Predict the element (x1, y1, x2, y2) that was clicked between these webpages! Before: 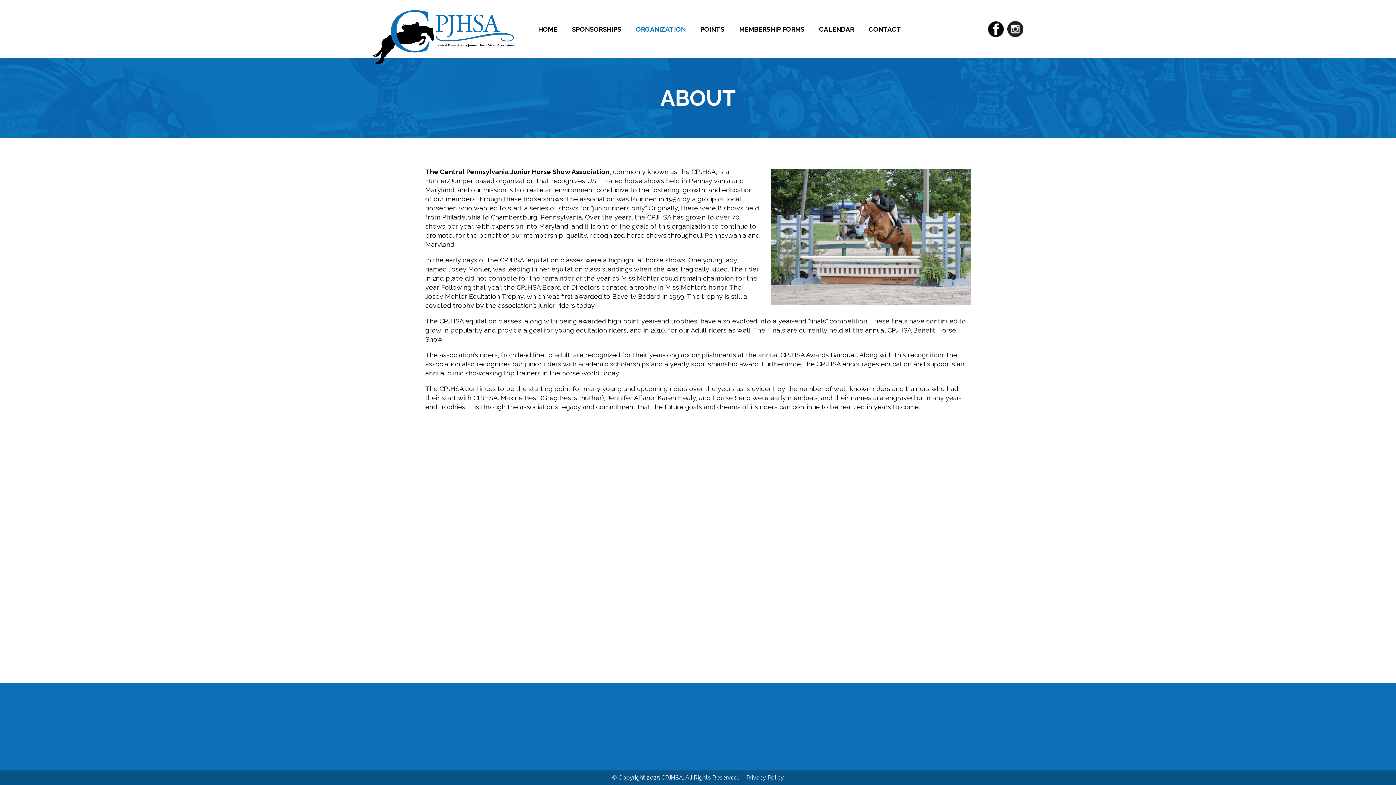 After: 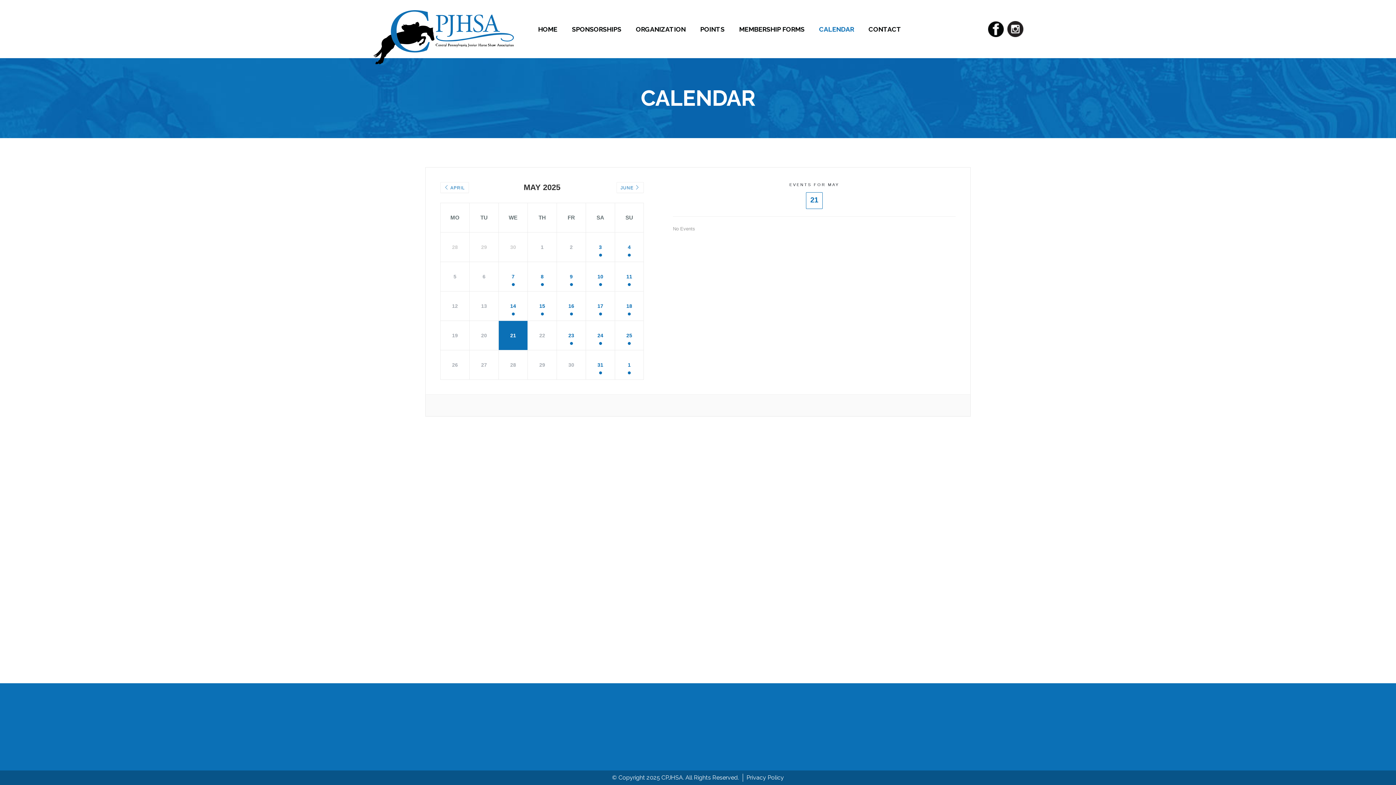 Action: label: CALENDAR bbox: (812, 22, 861, 35)